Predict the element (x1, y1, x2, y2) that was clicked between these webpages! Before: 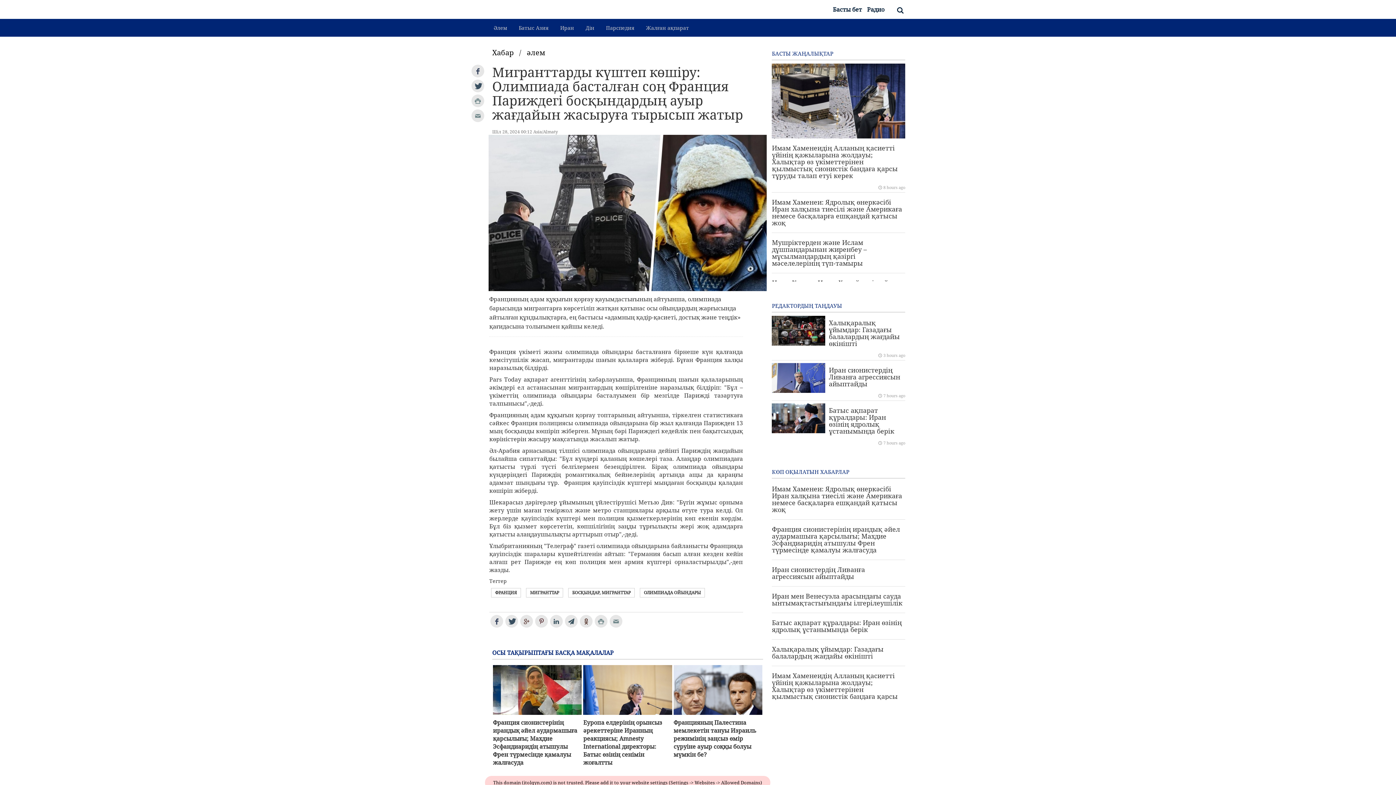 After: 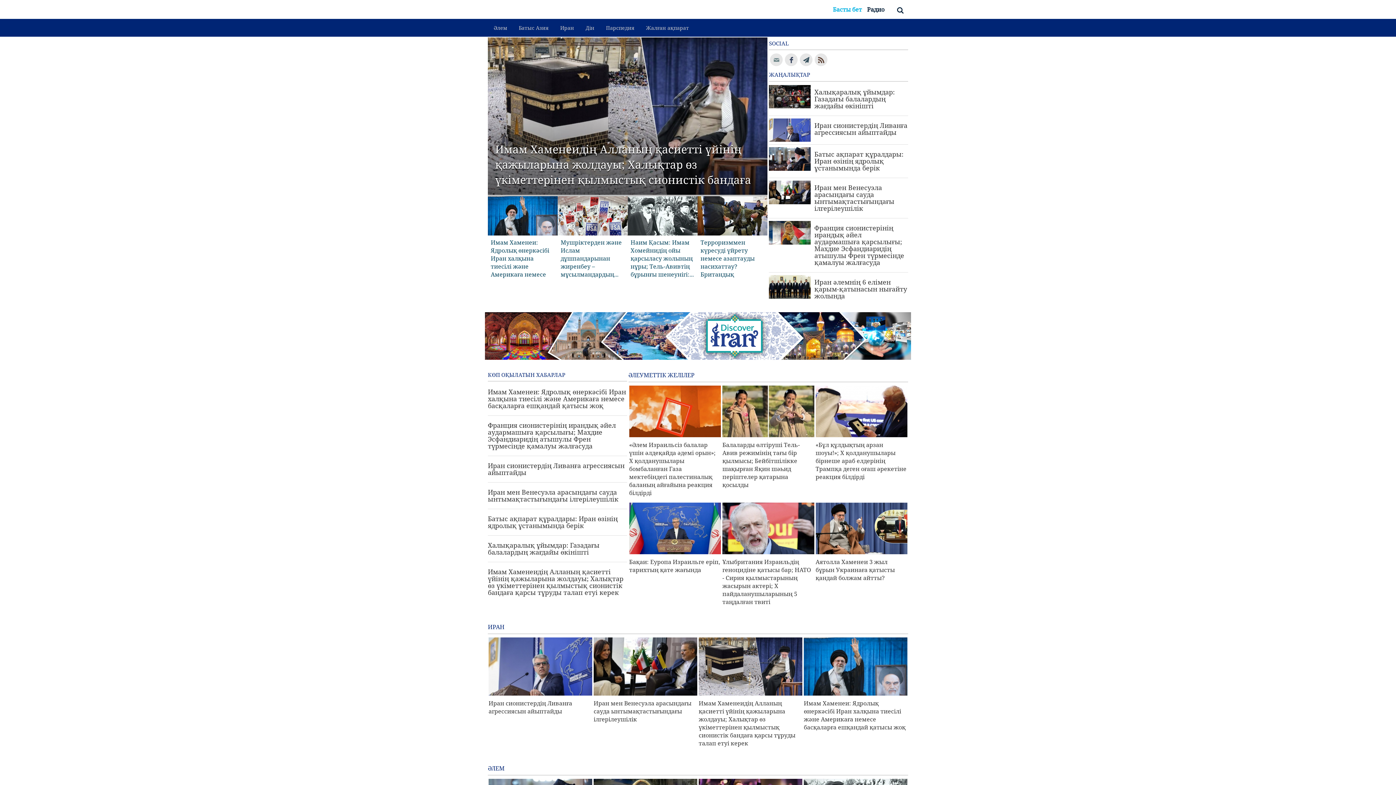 Action: label: Басты бет bbox: (833, 5, 862, 13)